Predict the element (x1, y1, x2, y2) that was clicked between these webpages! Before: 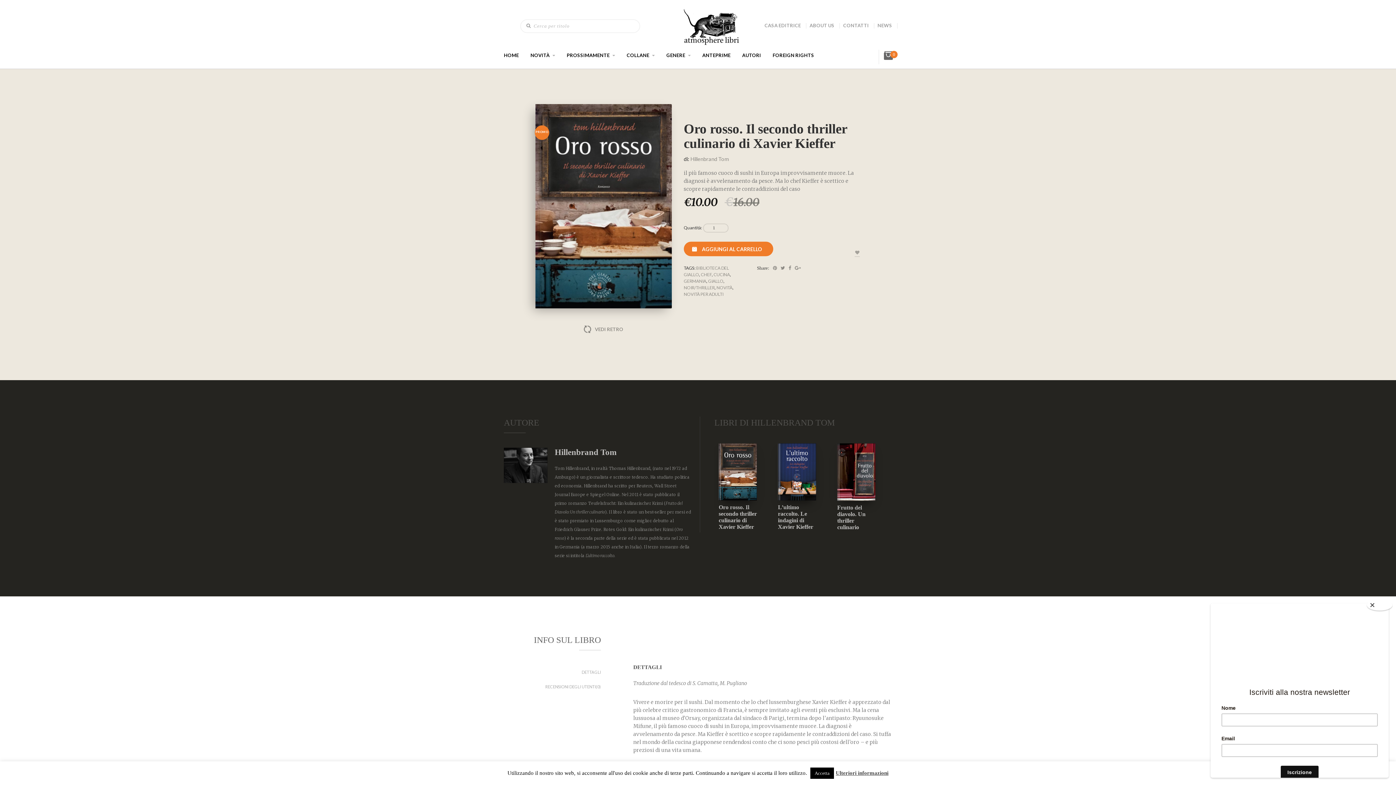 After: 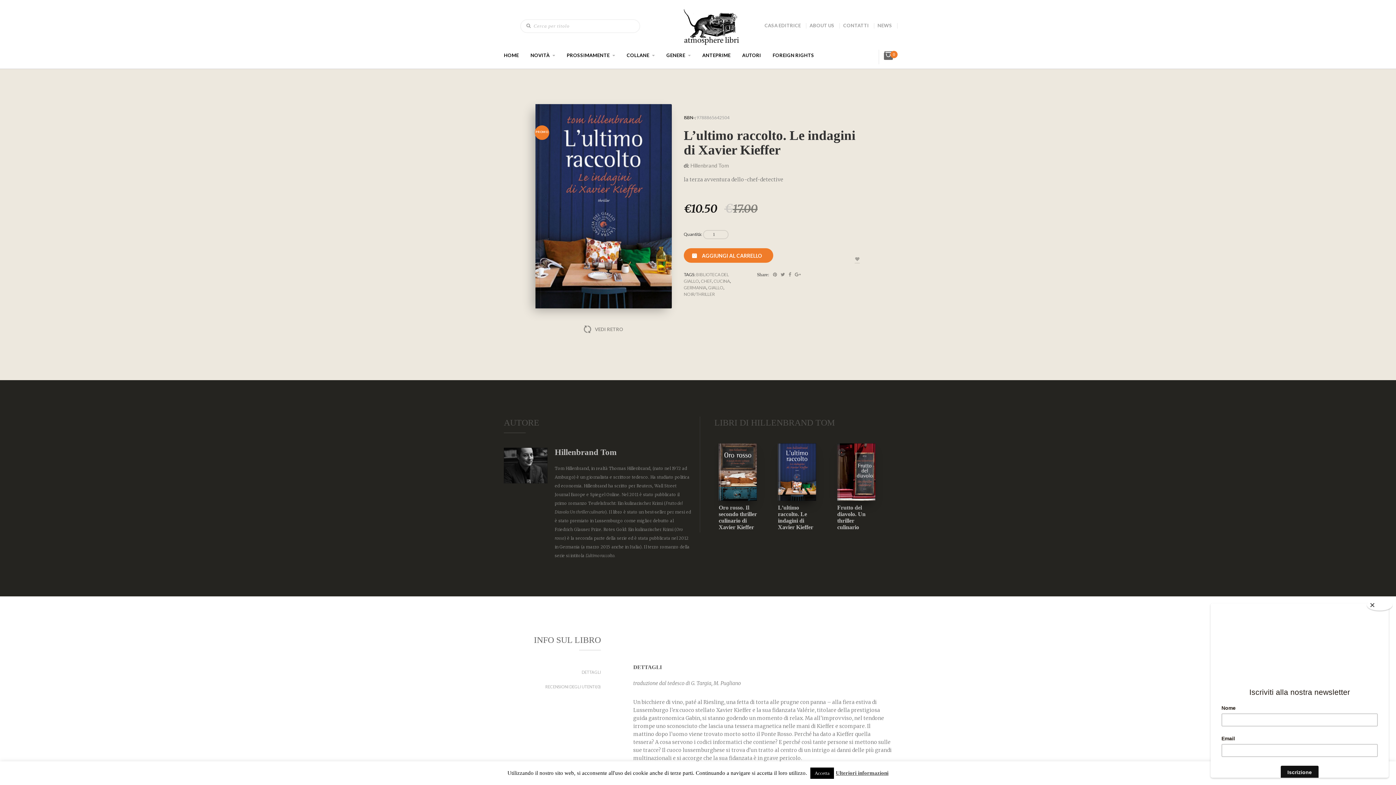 Action: label: L’ultimo raccolto. Le indagini di Xavier Kieffer bbox: (778, 504, 813, 530)